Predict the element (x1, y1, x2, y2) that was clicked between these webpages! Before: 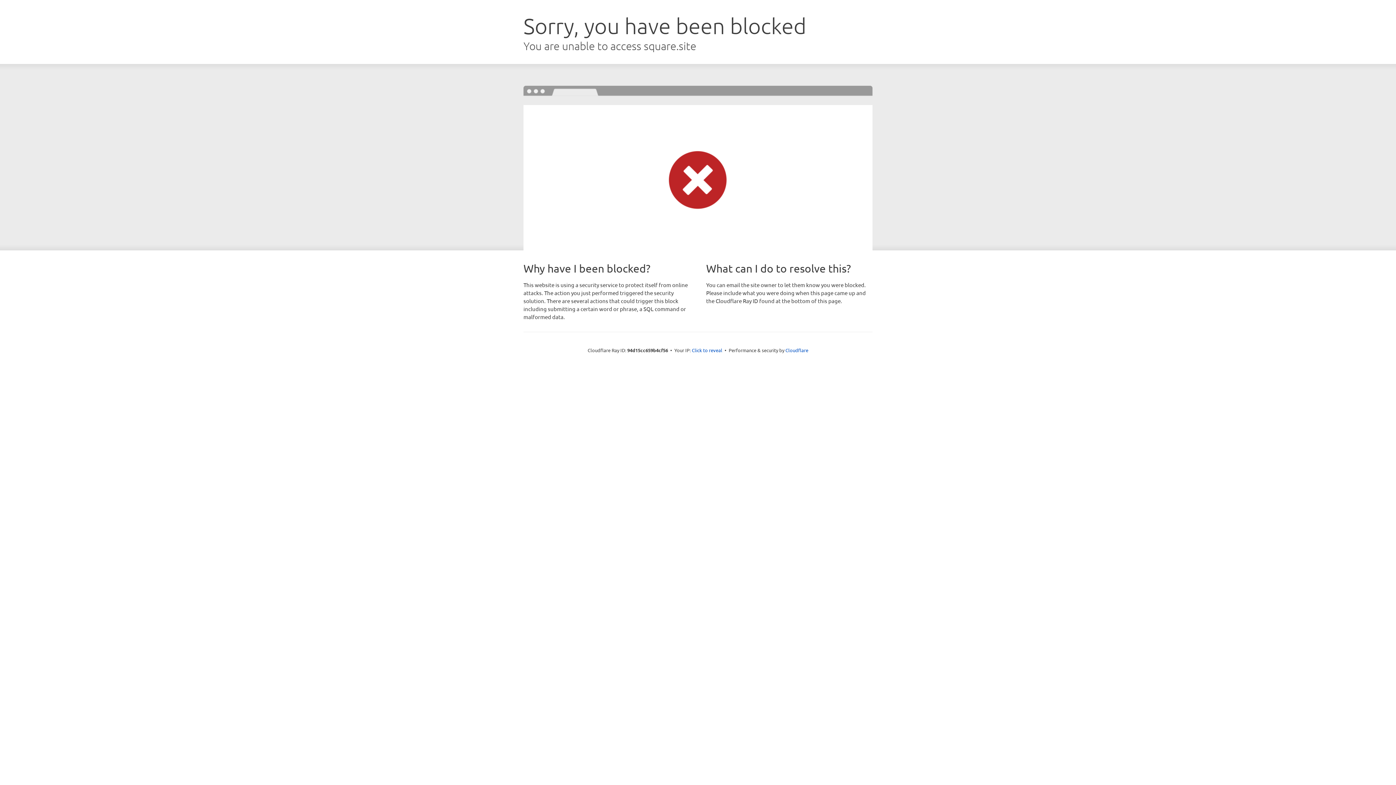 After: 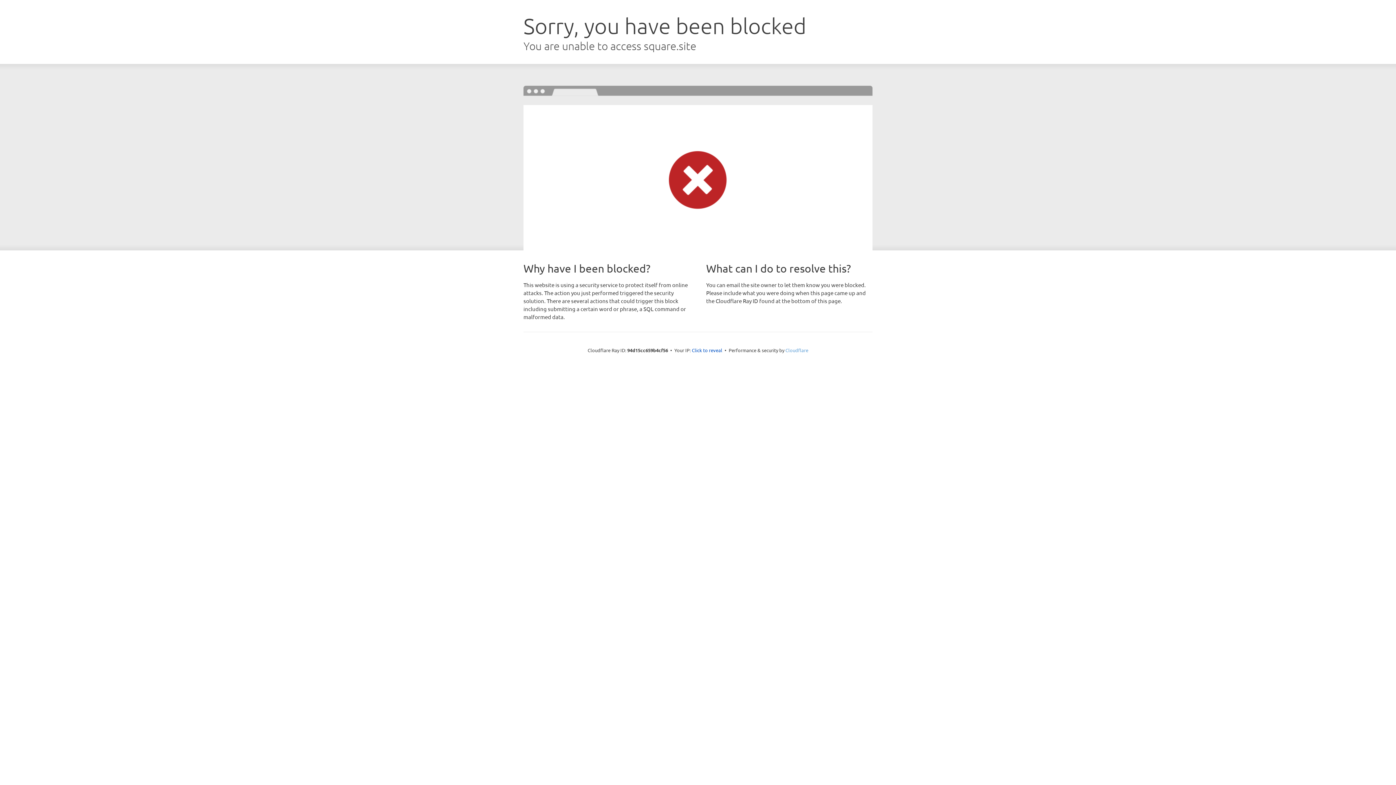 Action: label: Cloudflare bbox: (785, 347, 808, 353)